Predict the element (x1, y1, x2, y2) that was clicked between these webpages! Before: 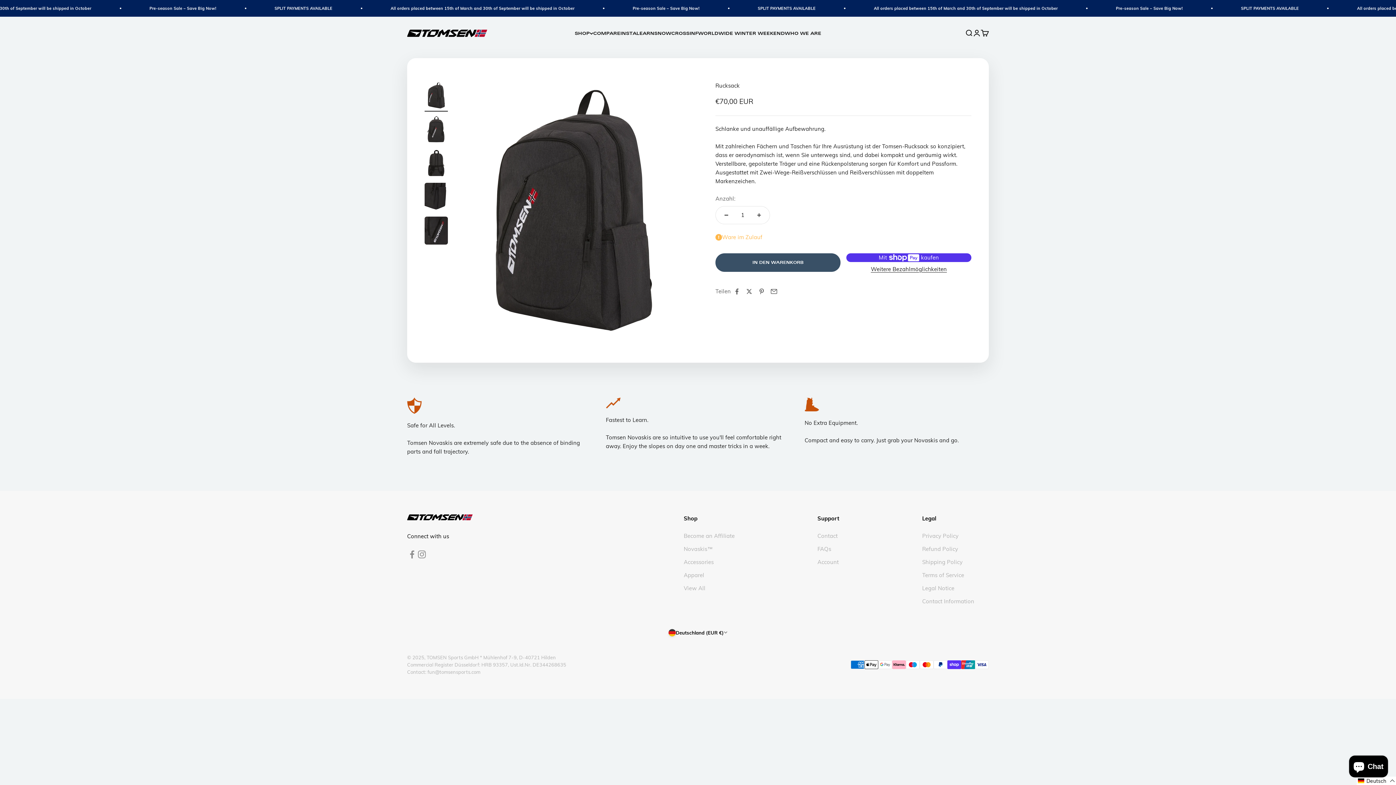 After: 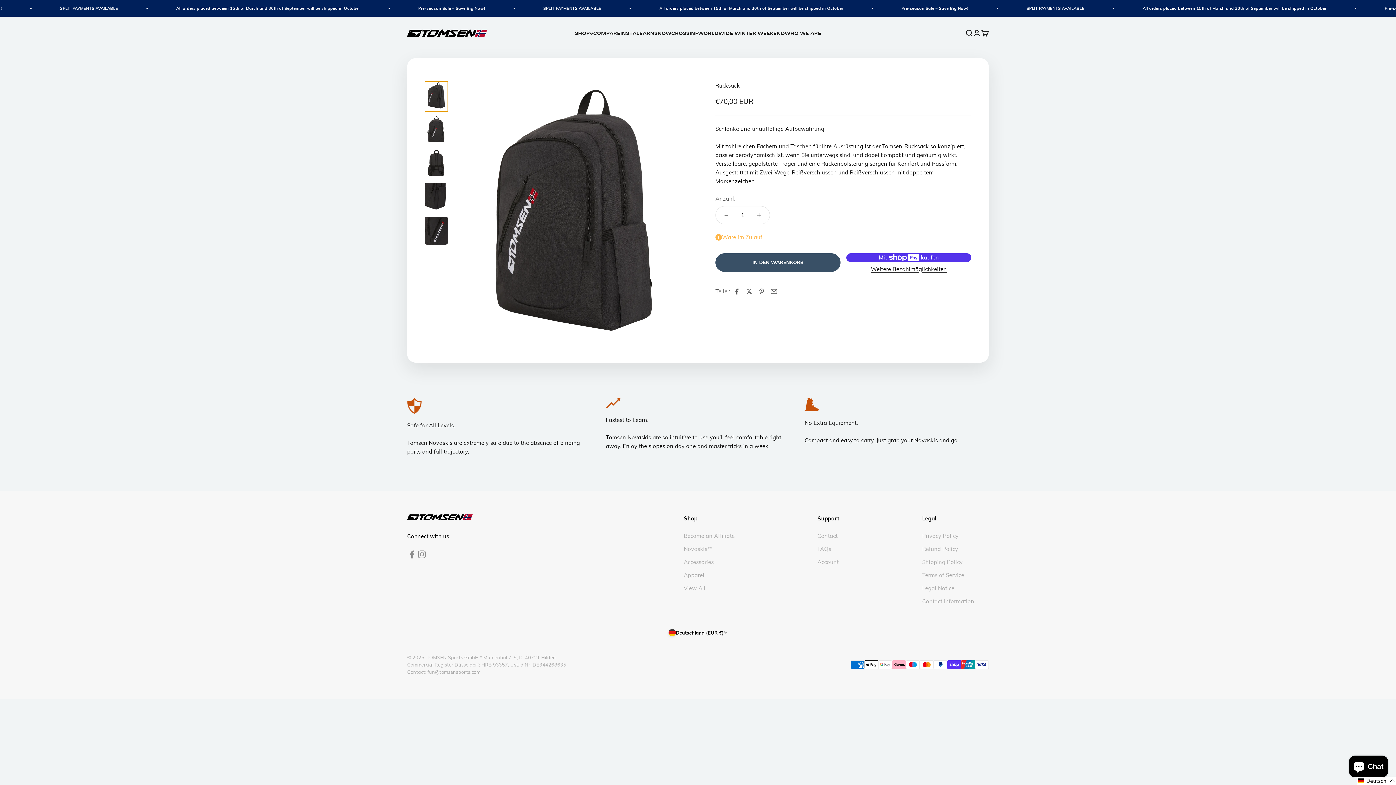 Action: label: Gehe zu Element 1 bbox: (424, 81, 448, 111)